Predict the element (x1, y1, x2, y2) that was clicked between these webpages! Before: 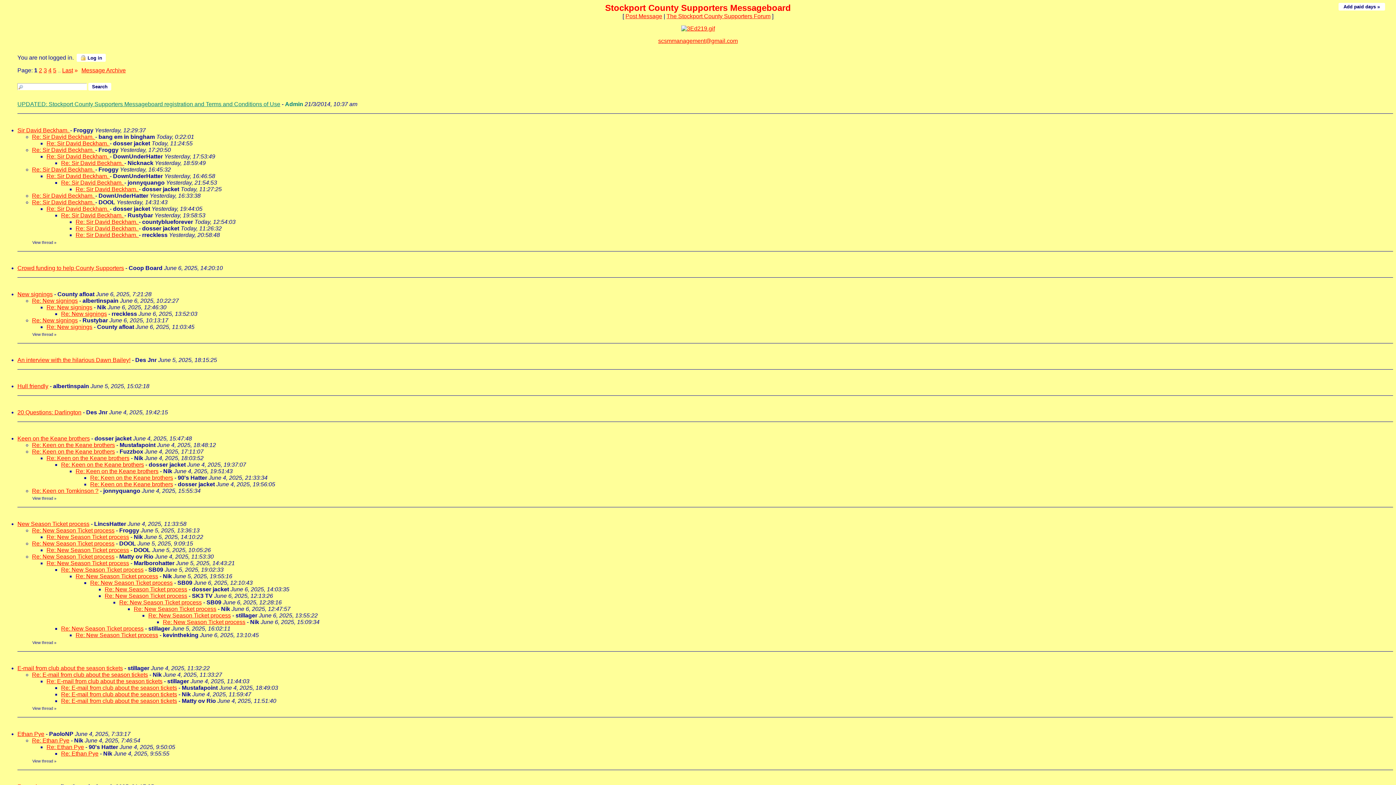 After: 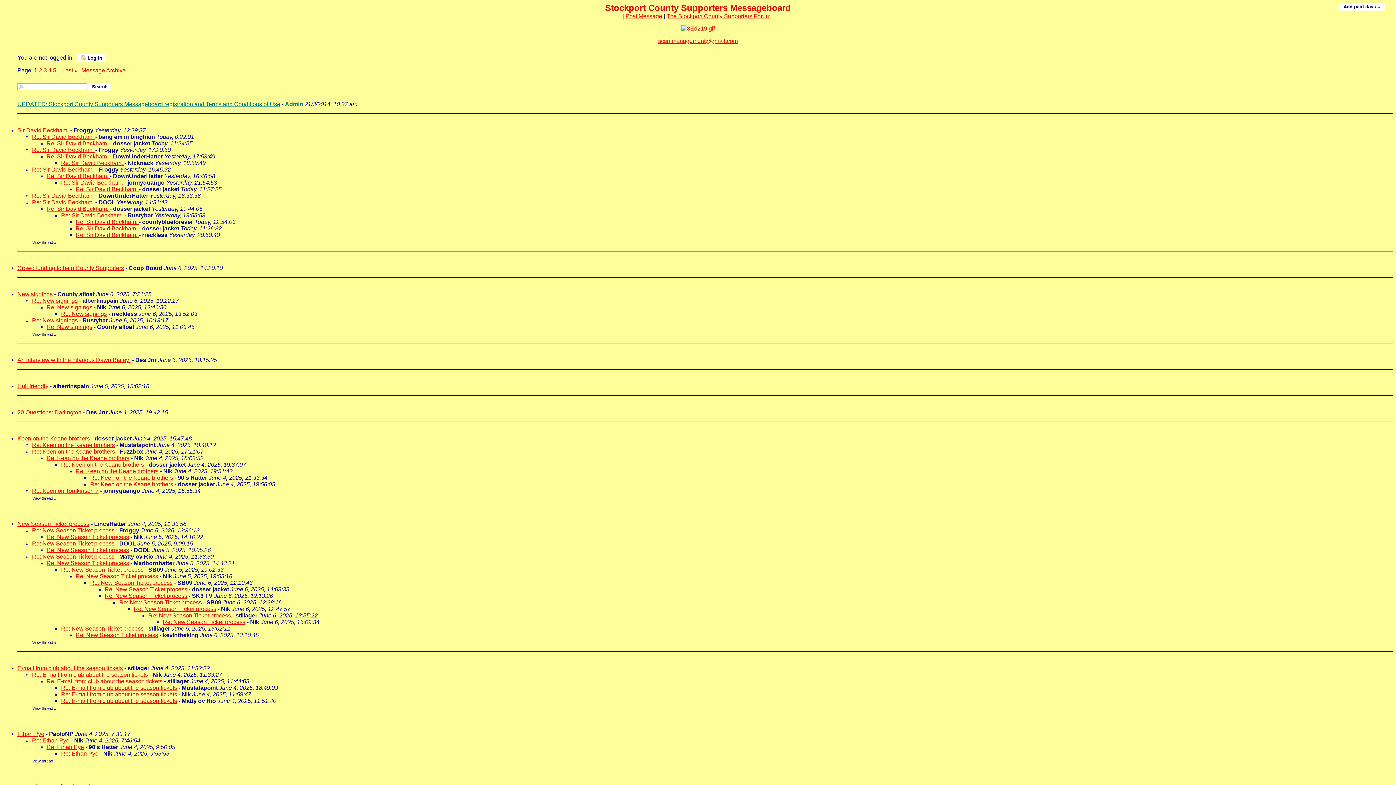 Action: bbox: (17, 101, 280, 107) label: UPDATED: Stockport County Supporters Messageboard registration and Terms and Conditions of Use